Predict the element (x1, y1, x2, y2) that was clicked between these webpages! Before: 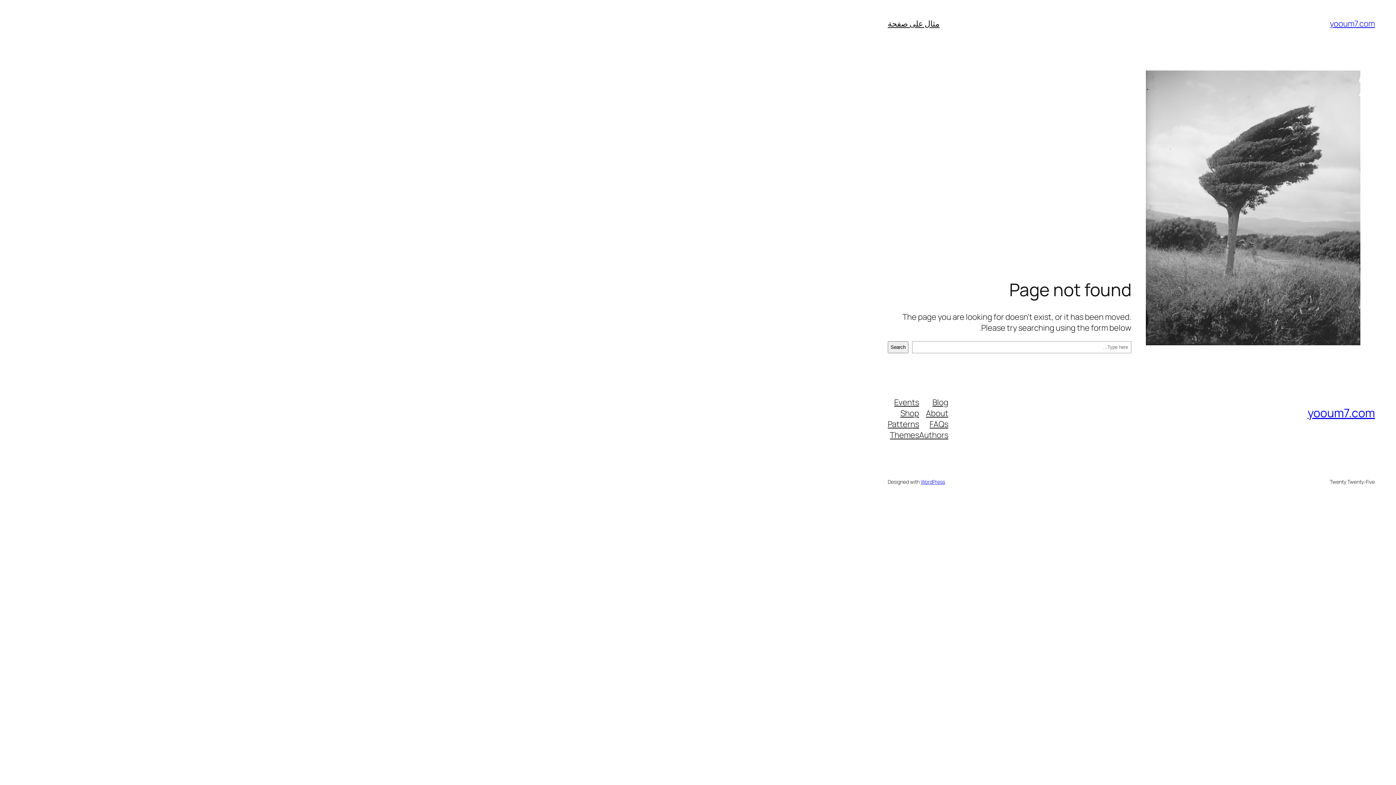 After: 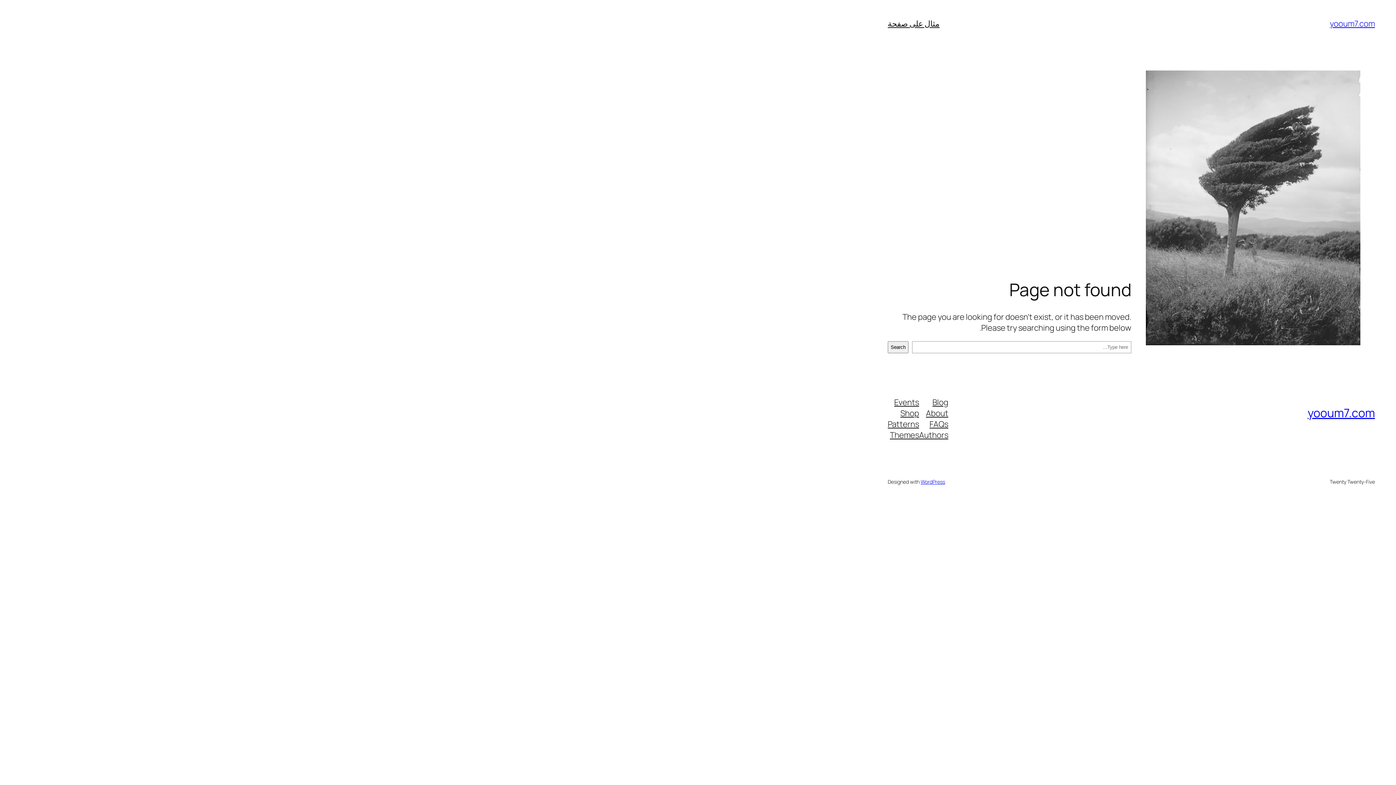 Action: bbox: (894, 396, 919, 407) label: Events